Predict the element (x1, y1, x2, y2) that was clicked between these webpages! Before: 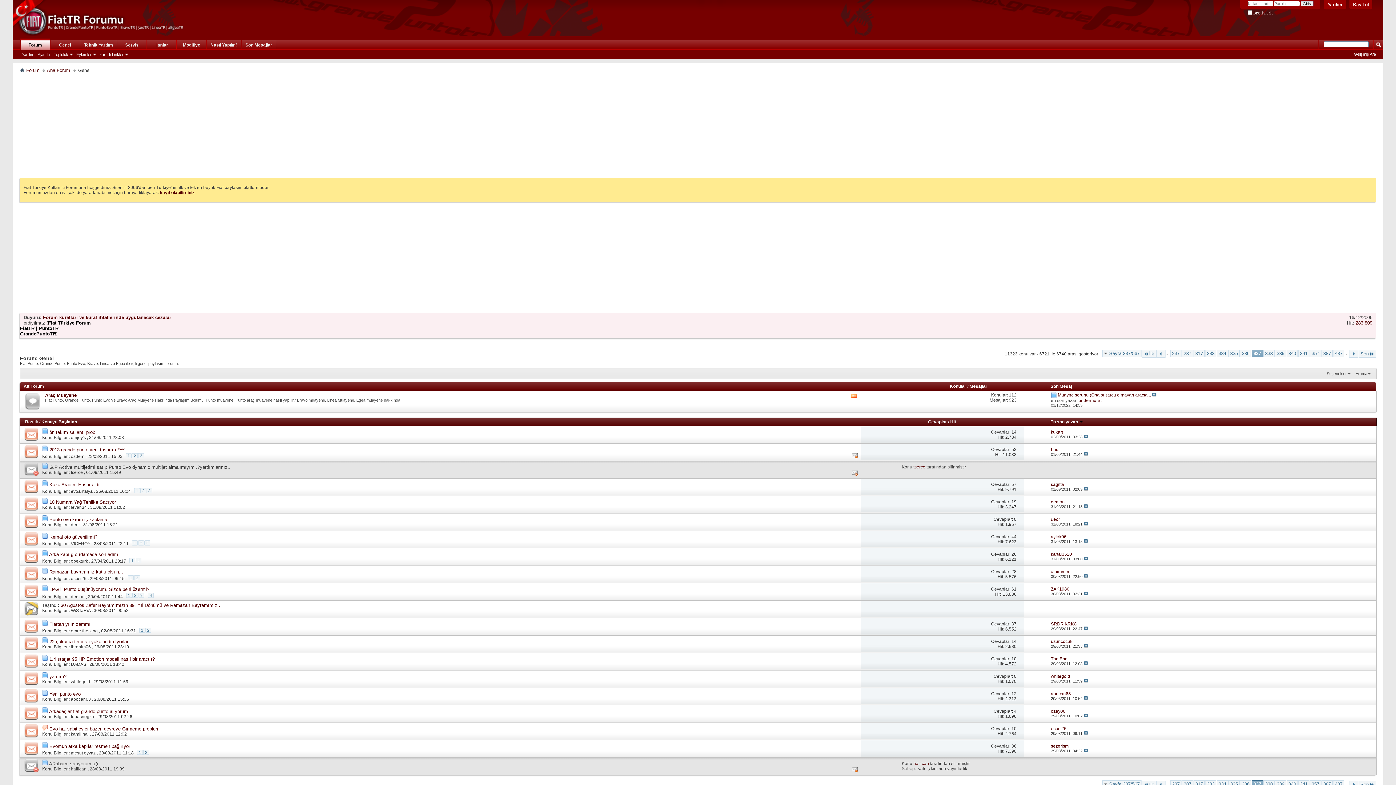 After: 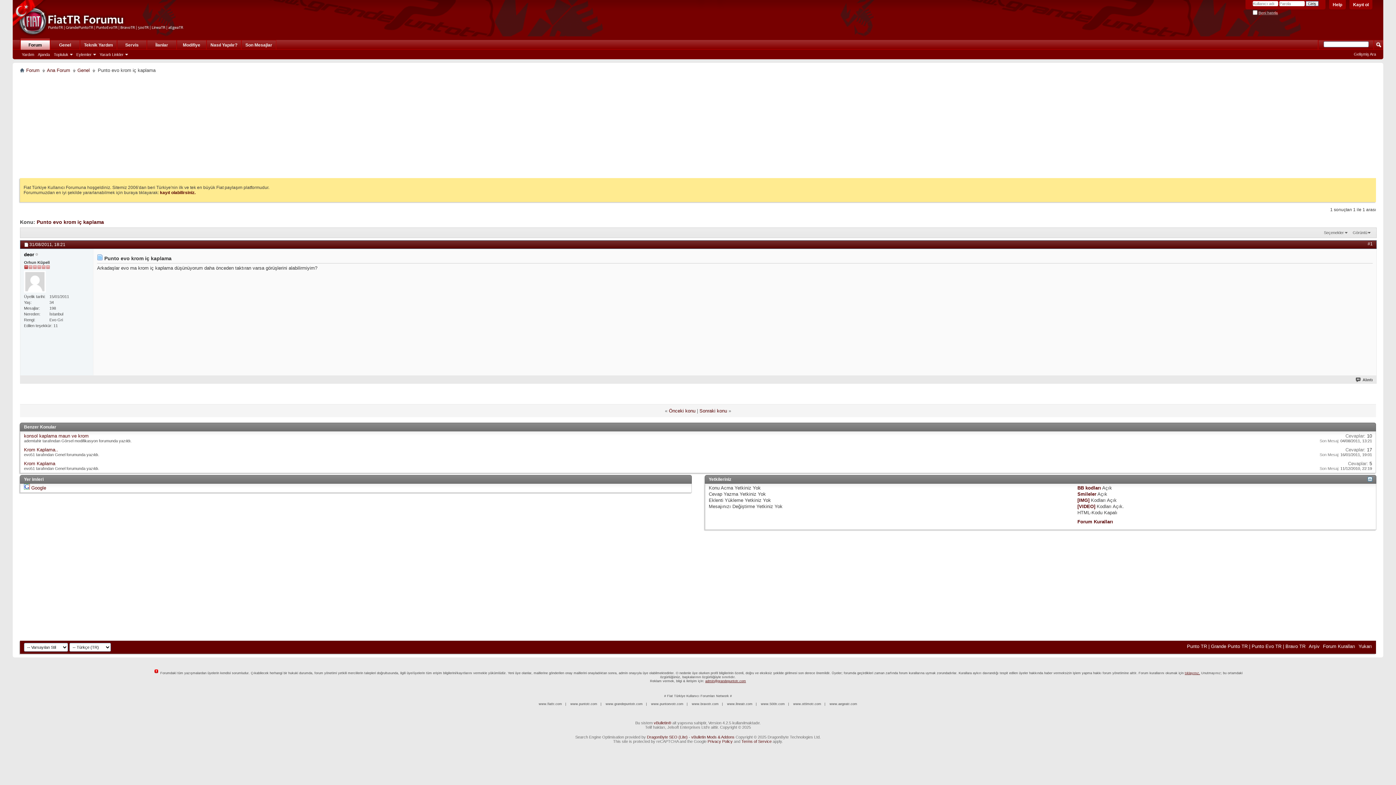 Action: bbox: (1083, 522, 1088, 526)